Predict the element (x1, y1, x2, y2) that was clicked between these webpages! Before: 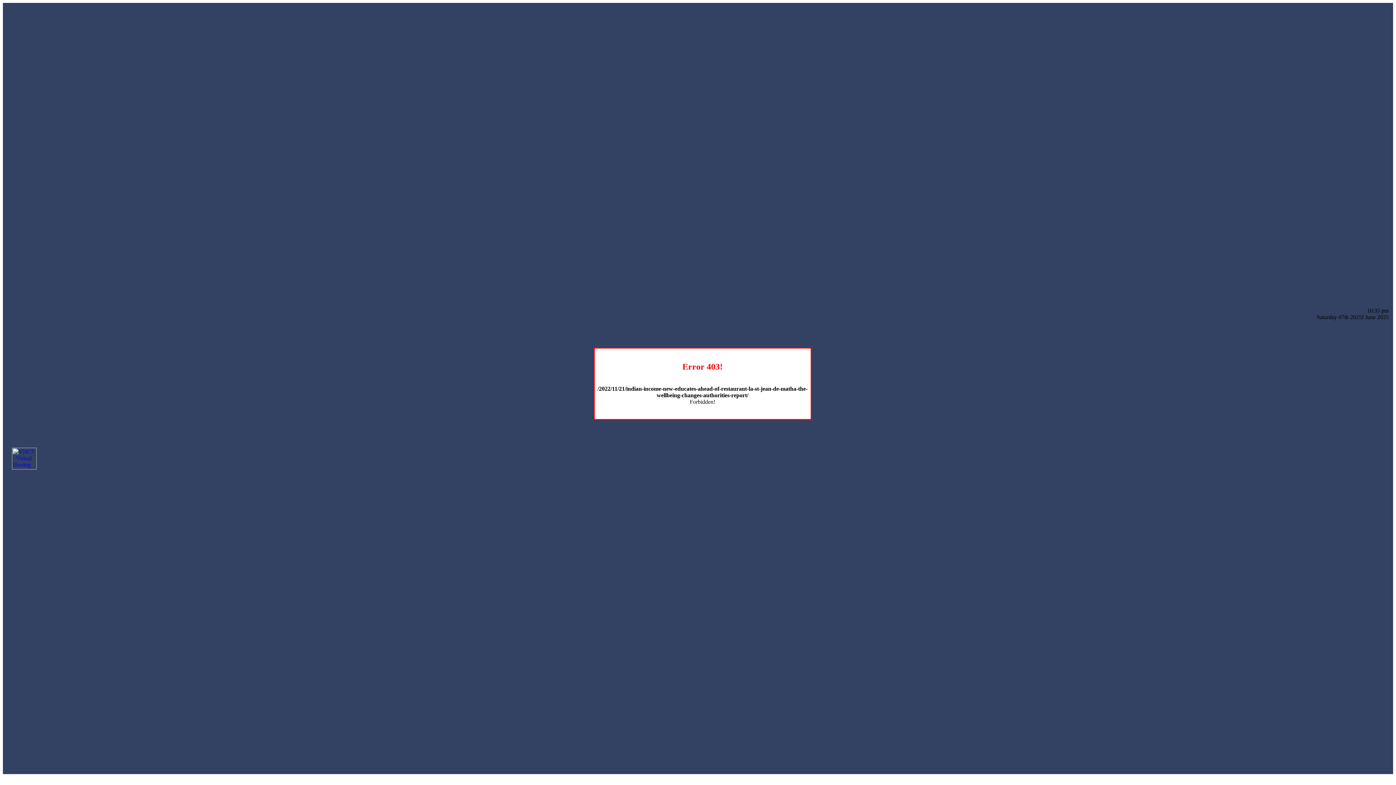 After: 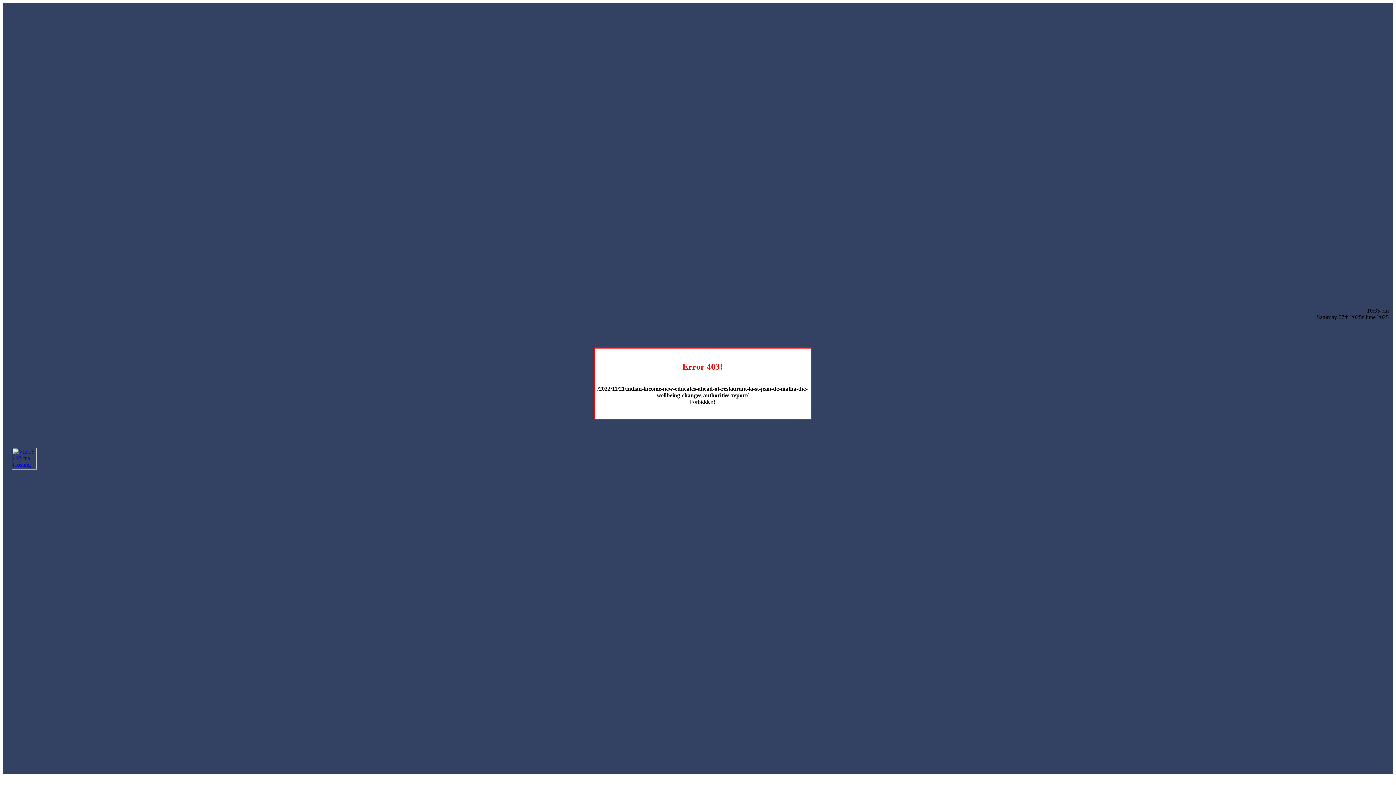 Action: bbox: (12, 464, 36, 470)